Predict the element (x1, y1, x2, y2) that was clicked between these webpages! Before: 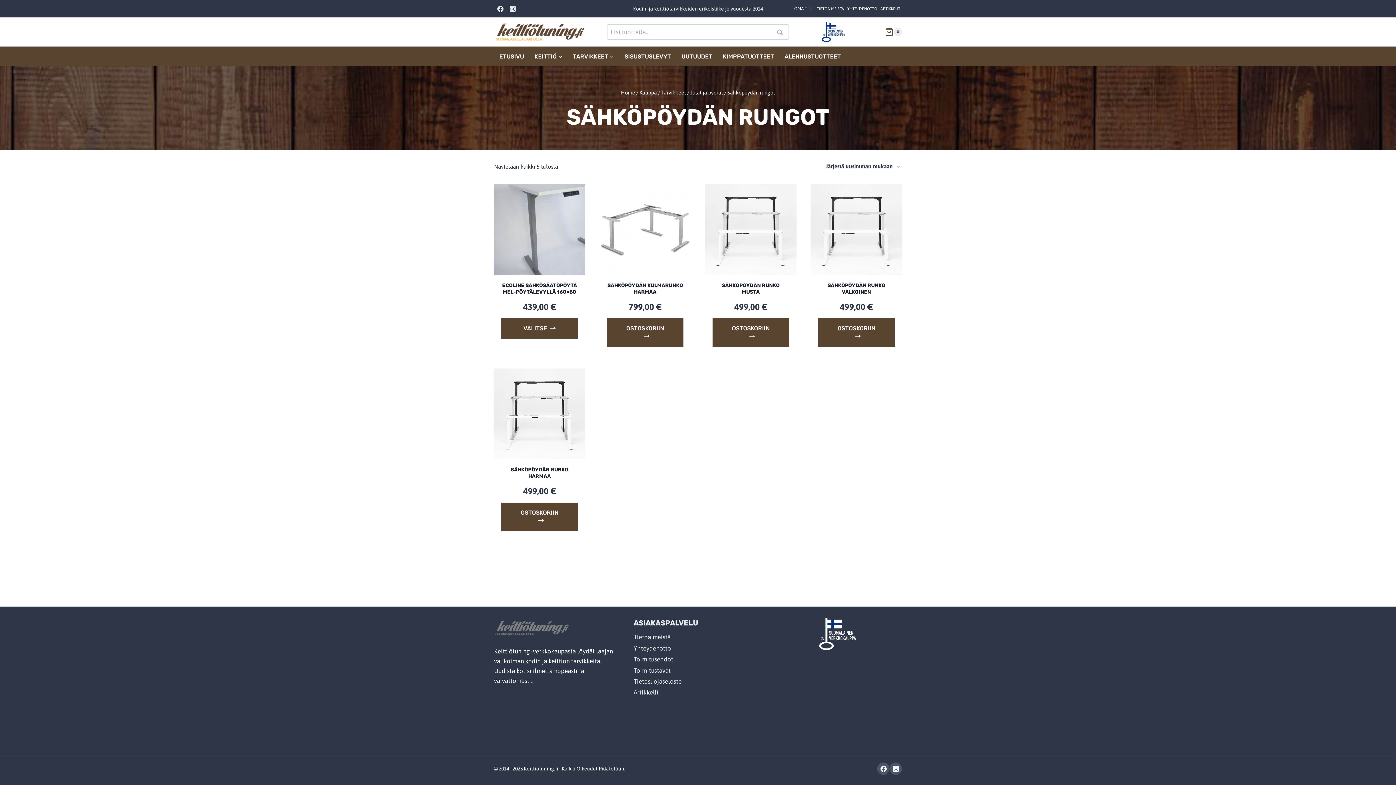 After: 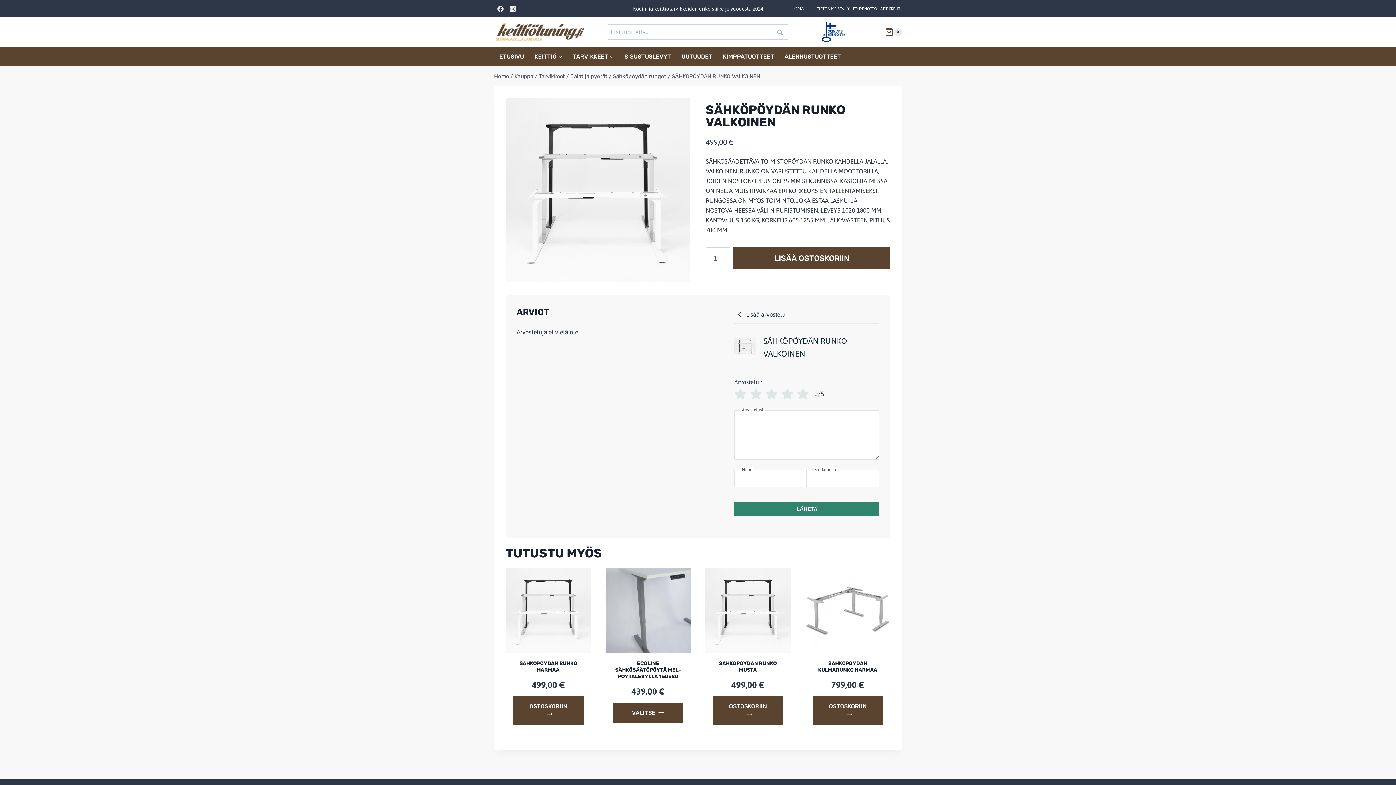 Action: label: SÄHKÖPÖYDÄN RUNKO VALKOINEN bbox: (818, 282, 894, 295)